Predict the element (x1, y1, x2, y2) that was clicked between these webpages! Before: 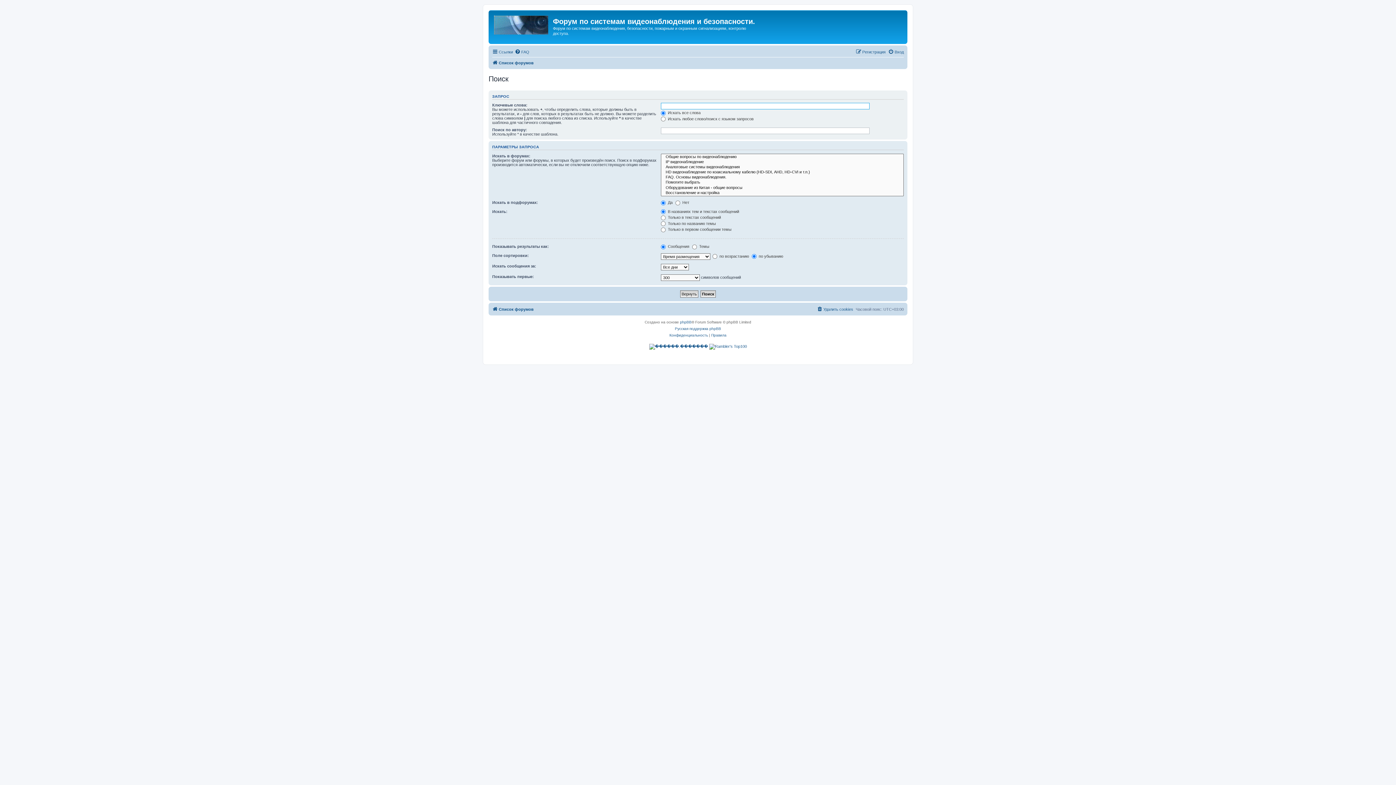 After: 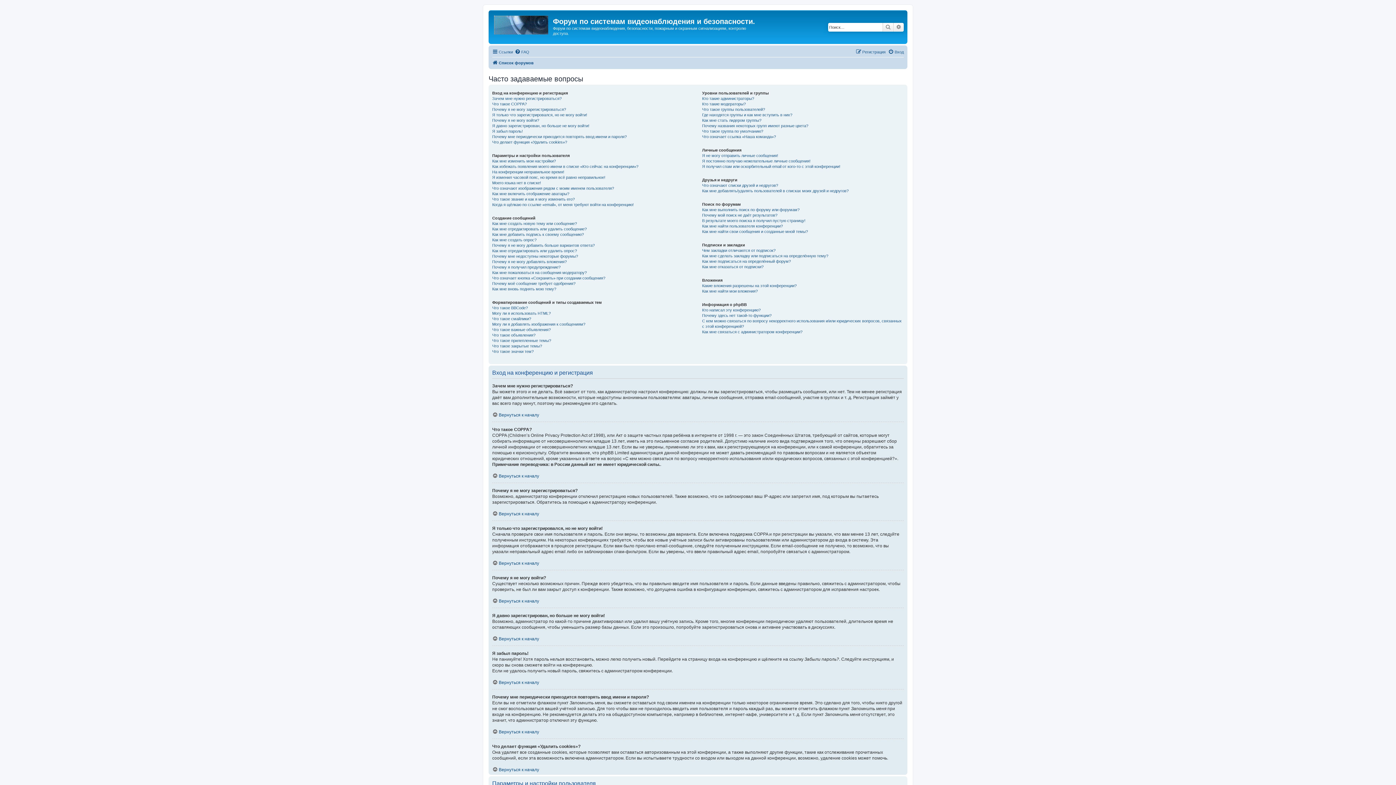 Action: bbox: (514, 47, 529, 56) label: FAQ